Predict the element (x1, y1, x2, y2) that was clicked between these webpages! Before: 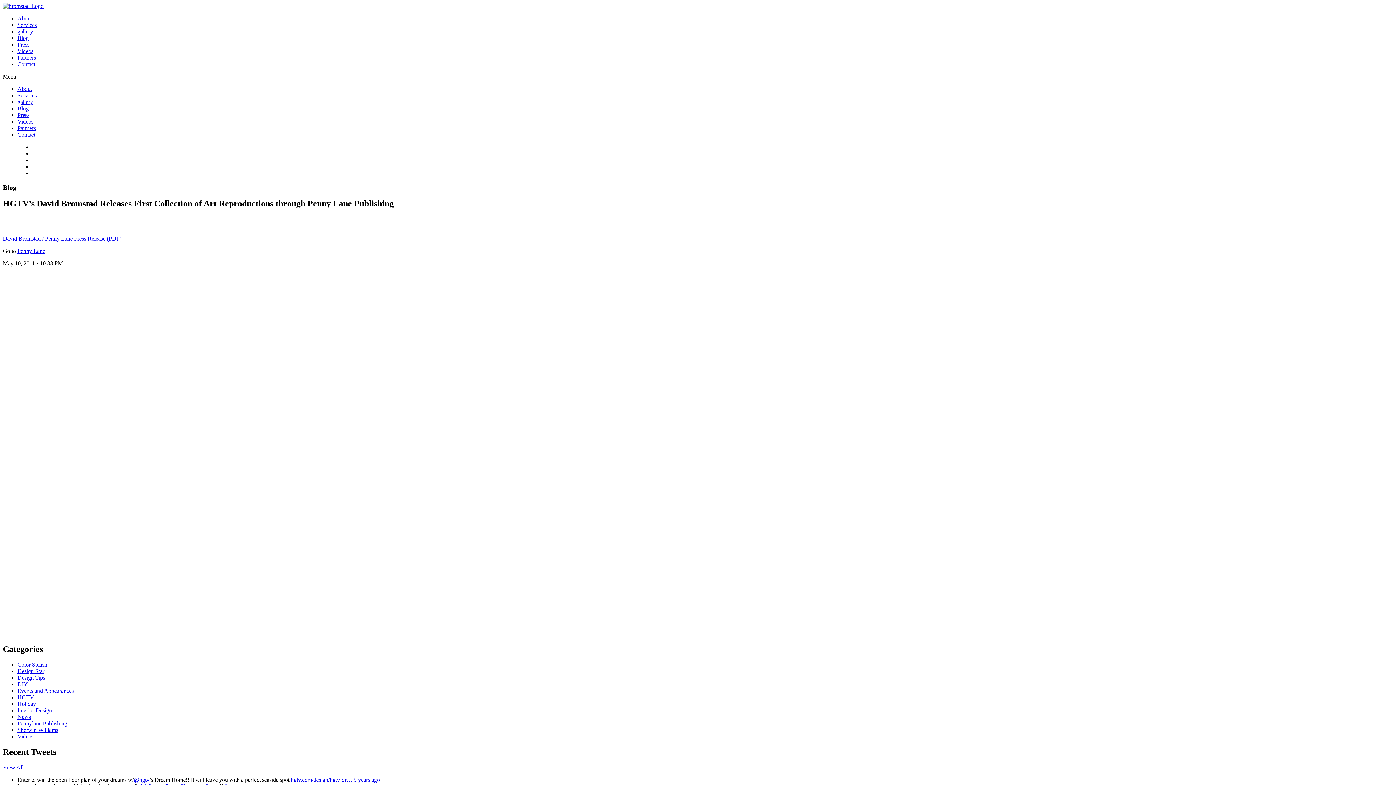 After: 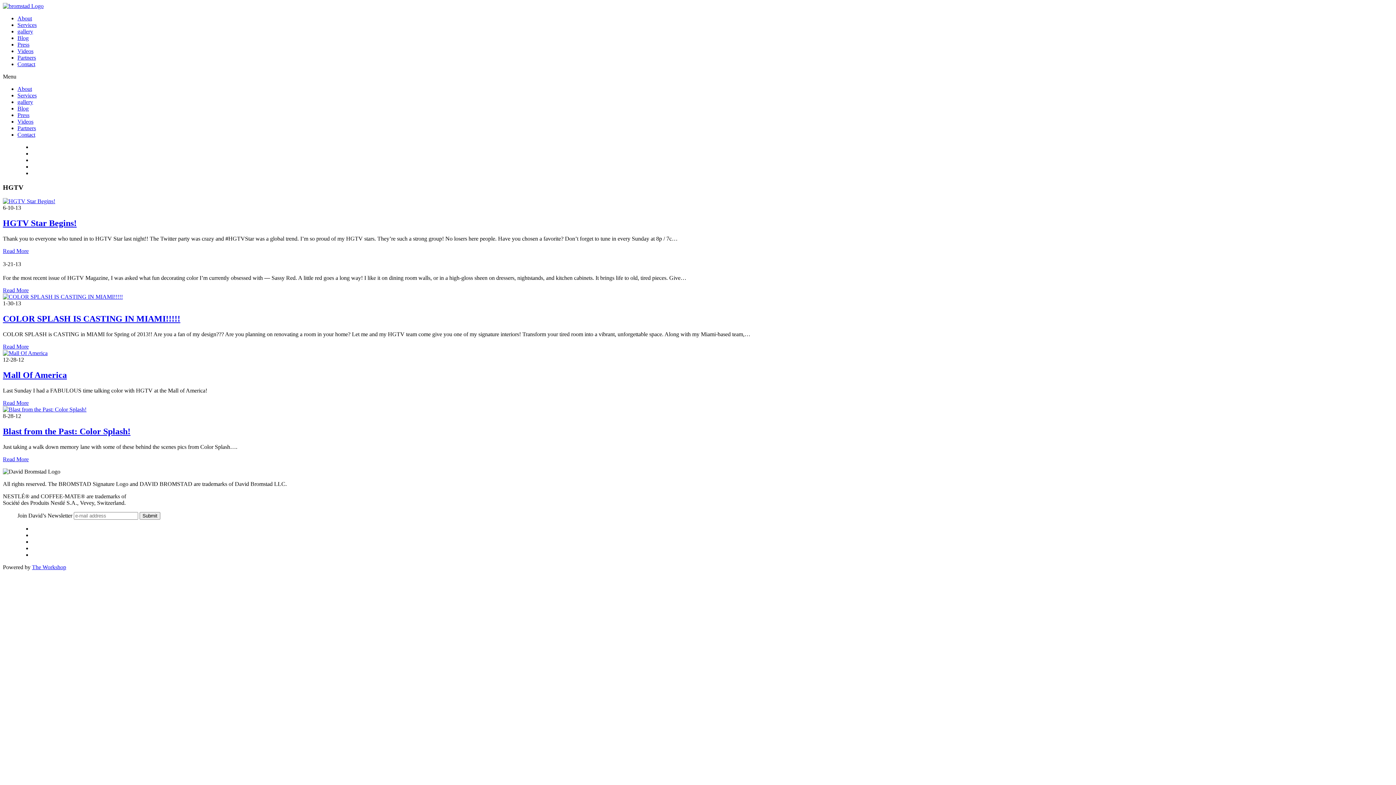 Action: label: HGTV bbox: (17, 694, 34, 700)